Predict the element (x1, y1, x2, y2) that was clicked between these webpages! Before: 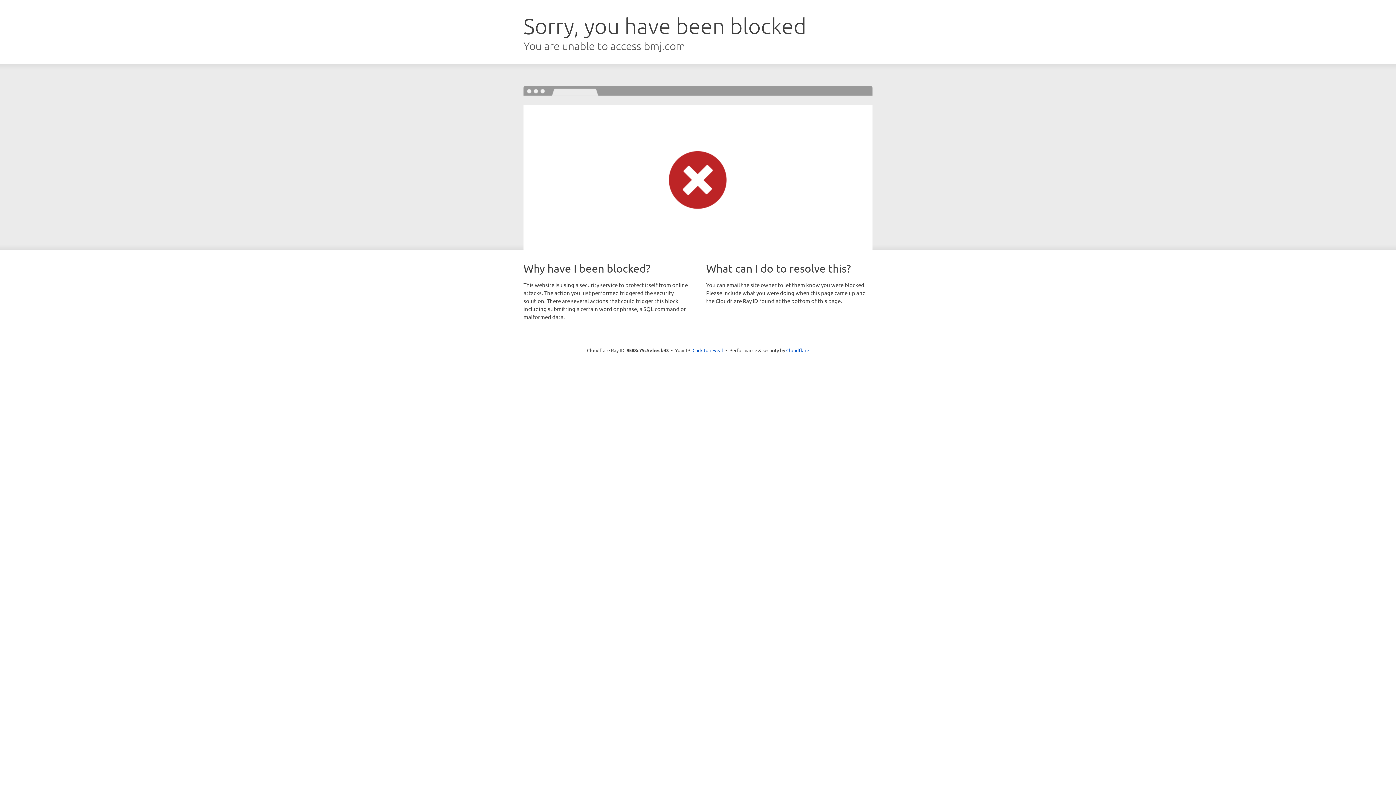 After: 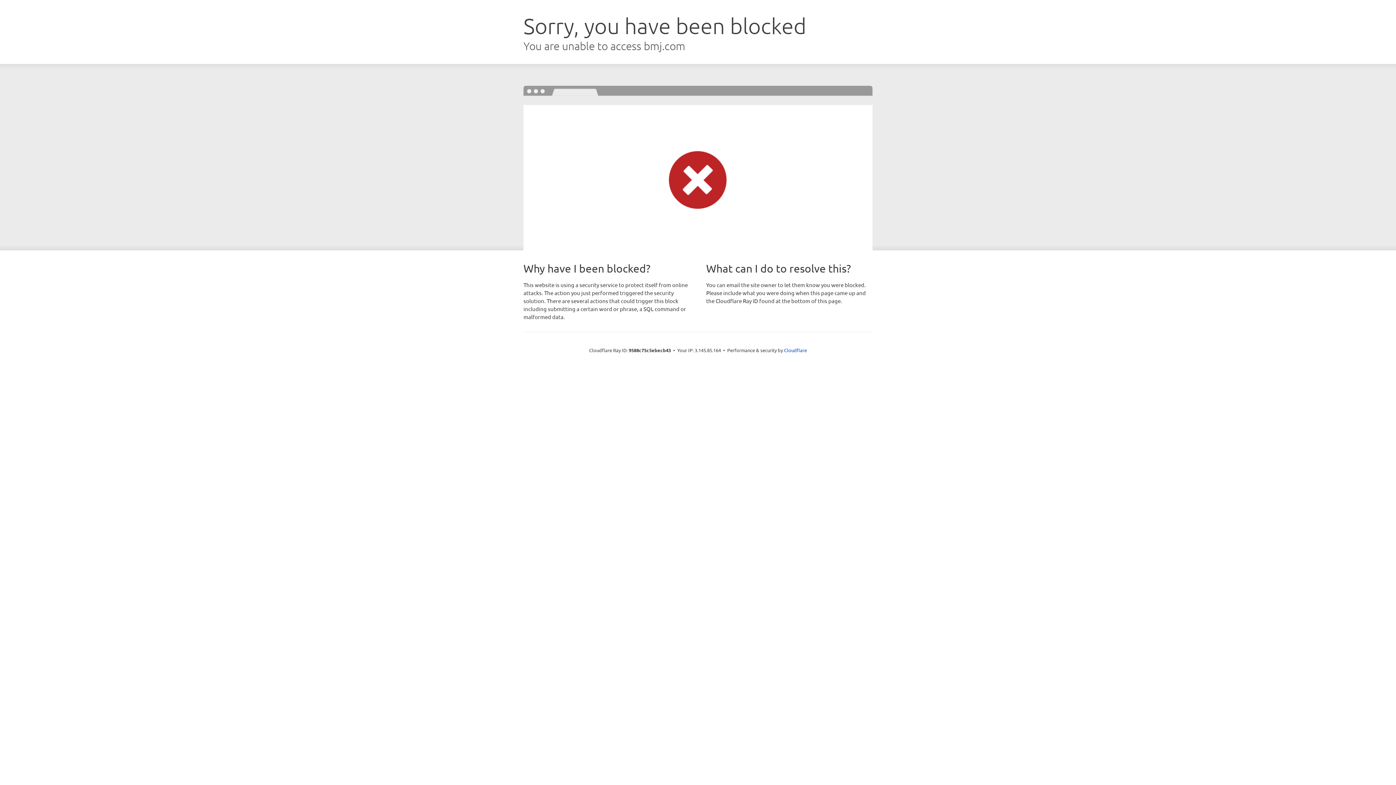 Action: bbox: (692, 346, 723, 353) label: Click to reveal